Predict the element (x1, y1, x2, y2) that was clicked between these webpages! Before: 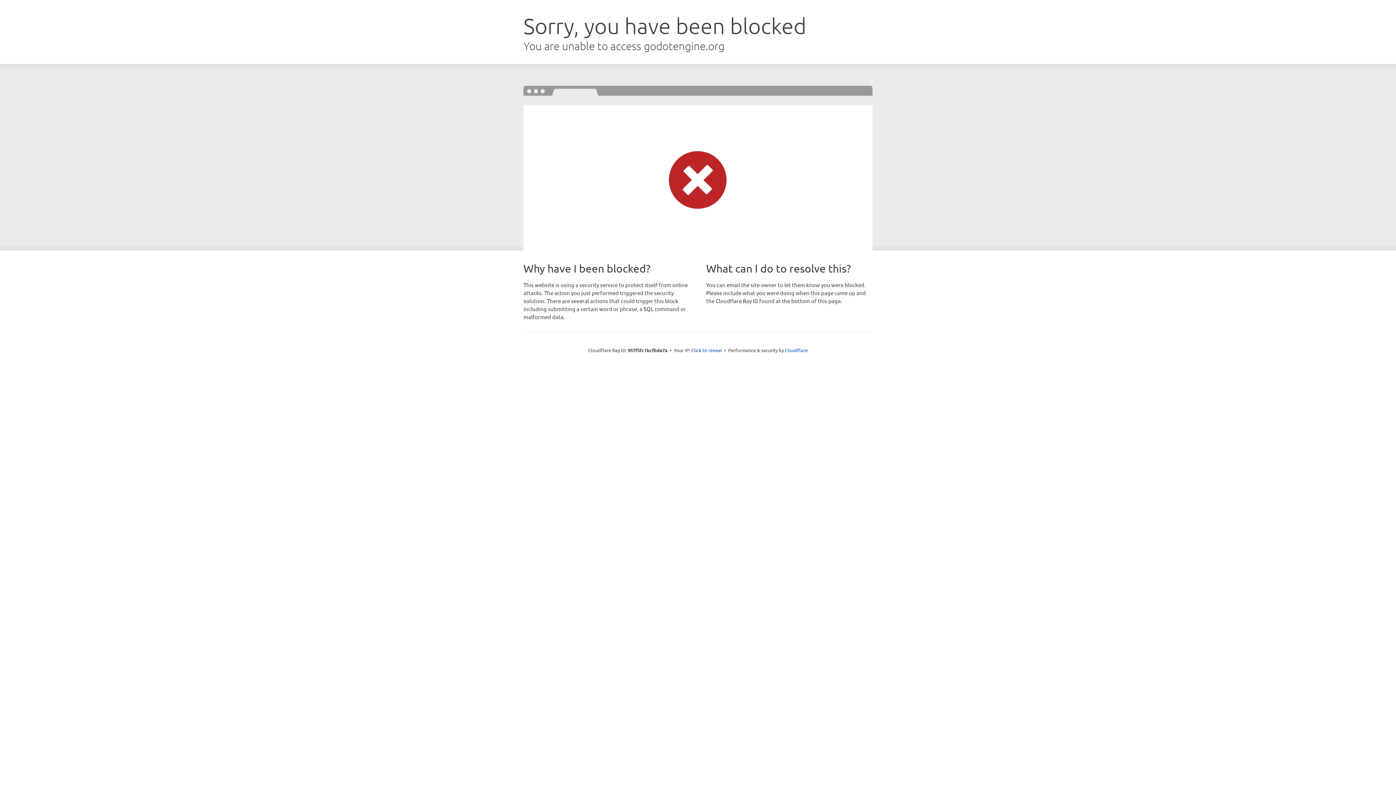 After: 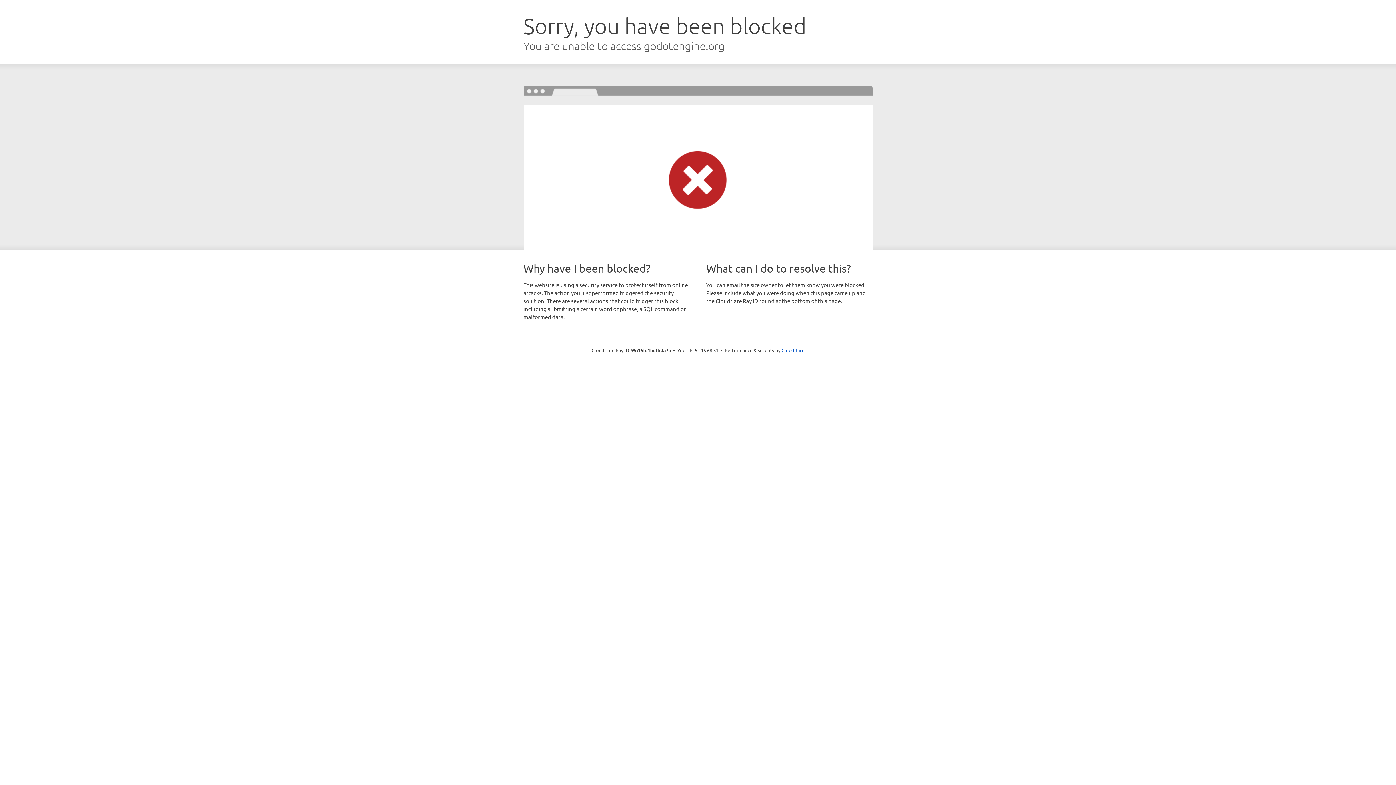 Action: bbox: (691, 346, 722, 353) label: Click to reveal